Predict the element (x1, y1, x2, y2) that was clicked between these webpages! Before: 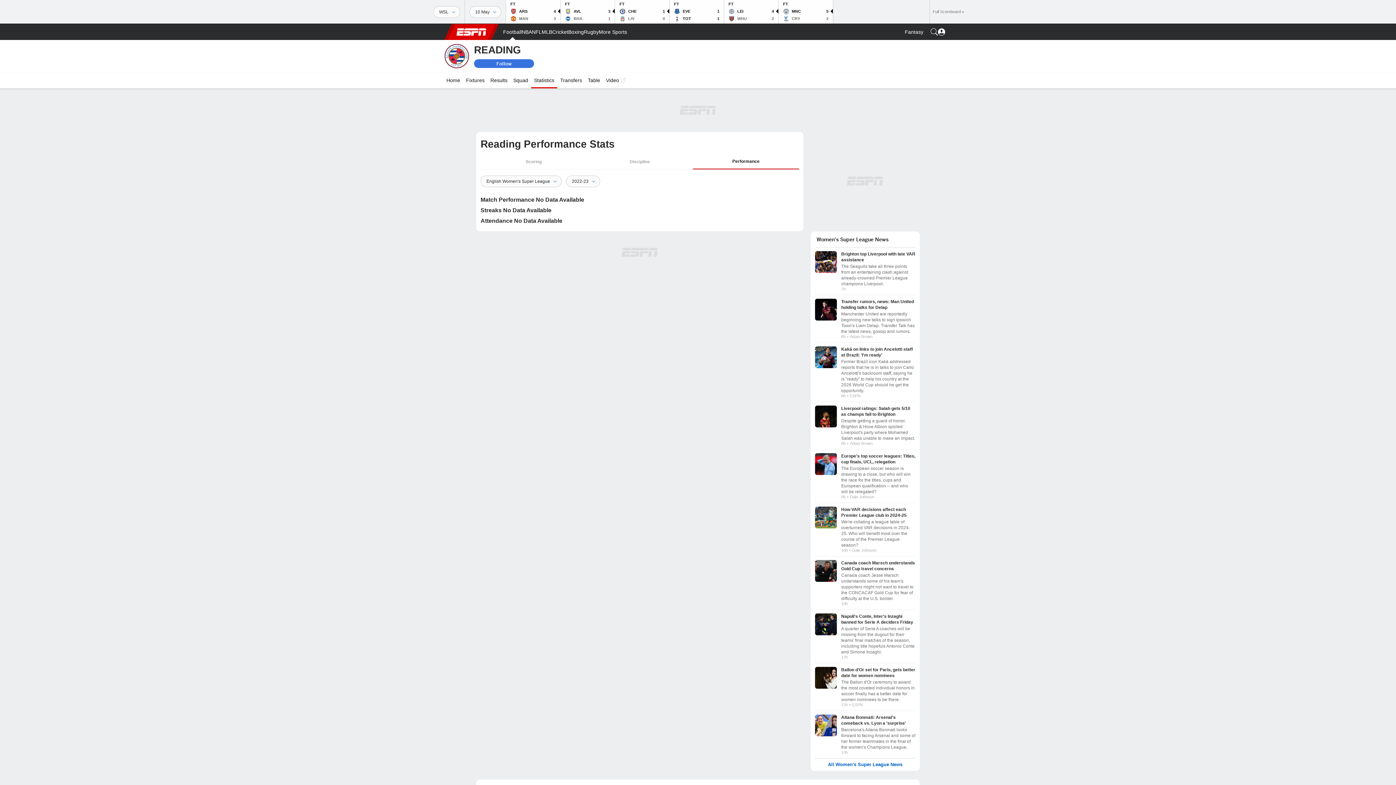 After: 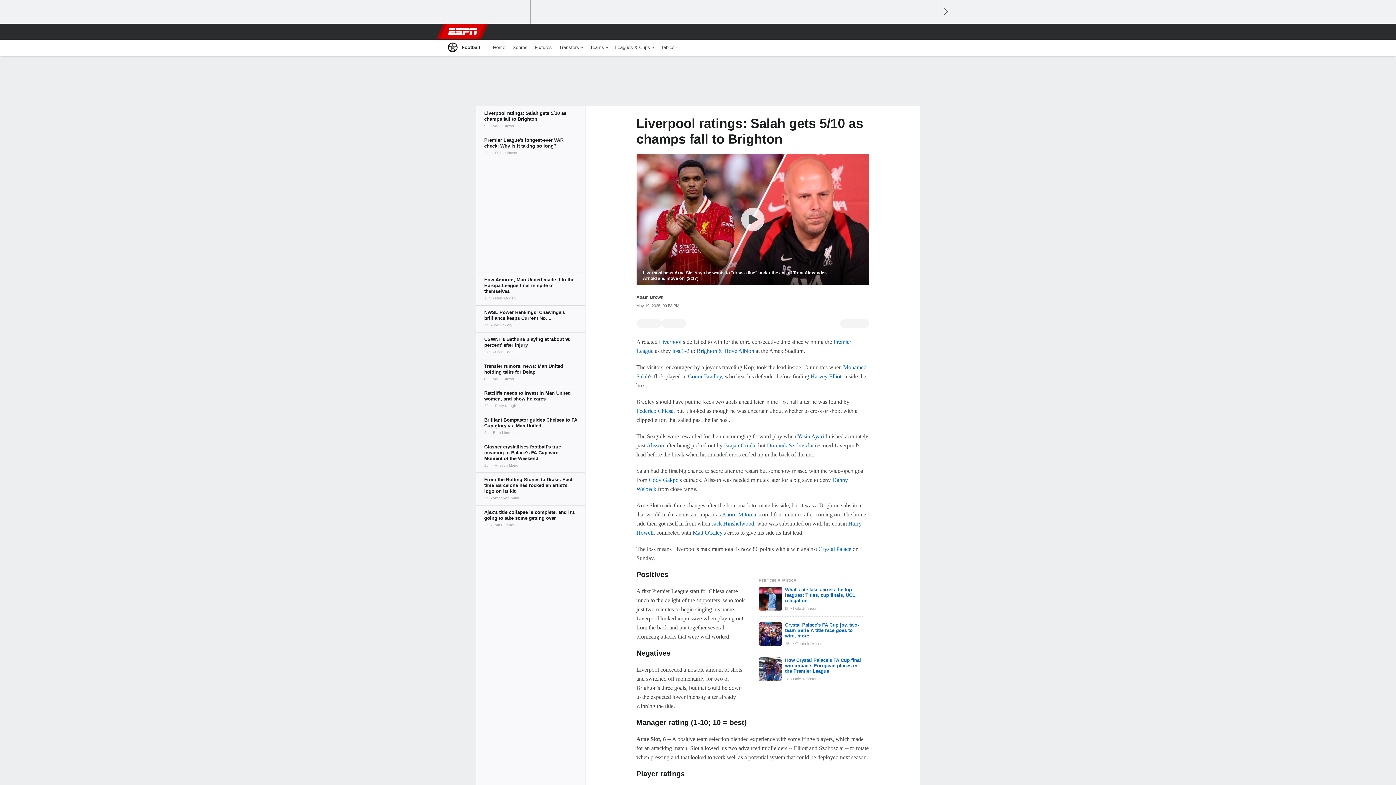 Action: label: Liverpool ratings: Salah gets 5/10 as champs fall to Brighton
Despite getting a guard of honor, Brighton & Hove Albion spoiled Liverpool's party where Mohamed Salah was unable to make an impact.
9h
Adam Brown bbox: (815, 405, 915, 445)